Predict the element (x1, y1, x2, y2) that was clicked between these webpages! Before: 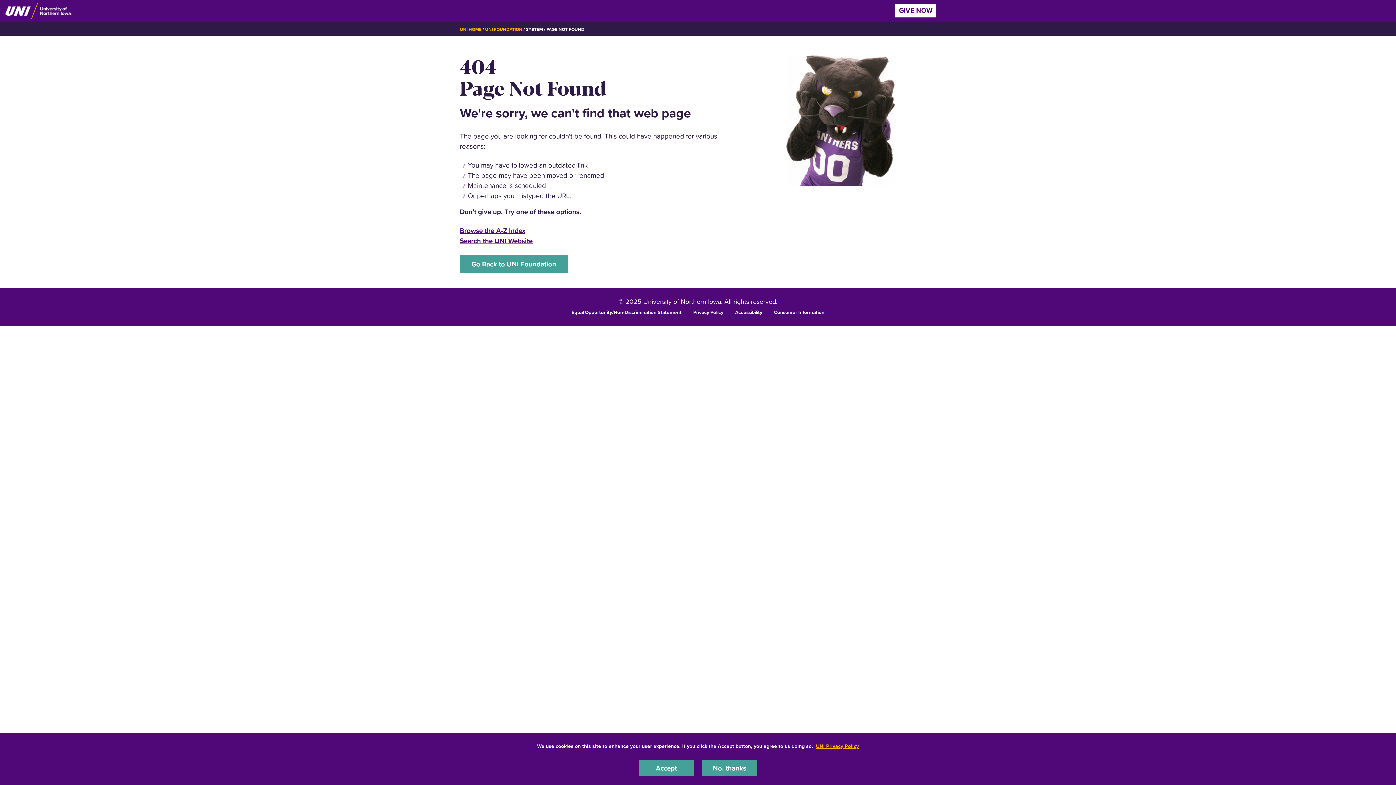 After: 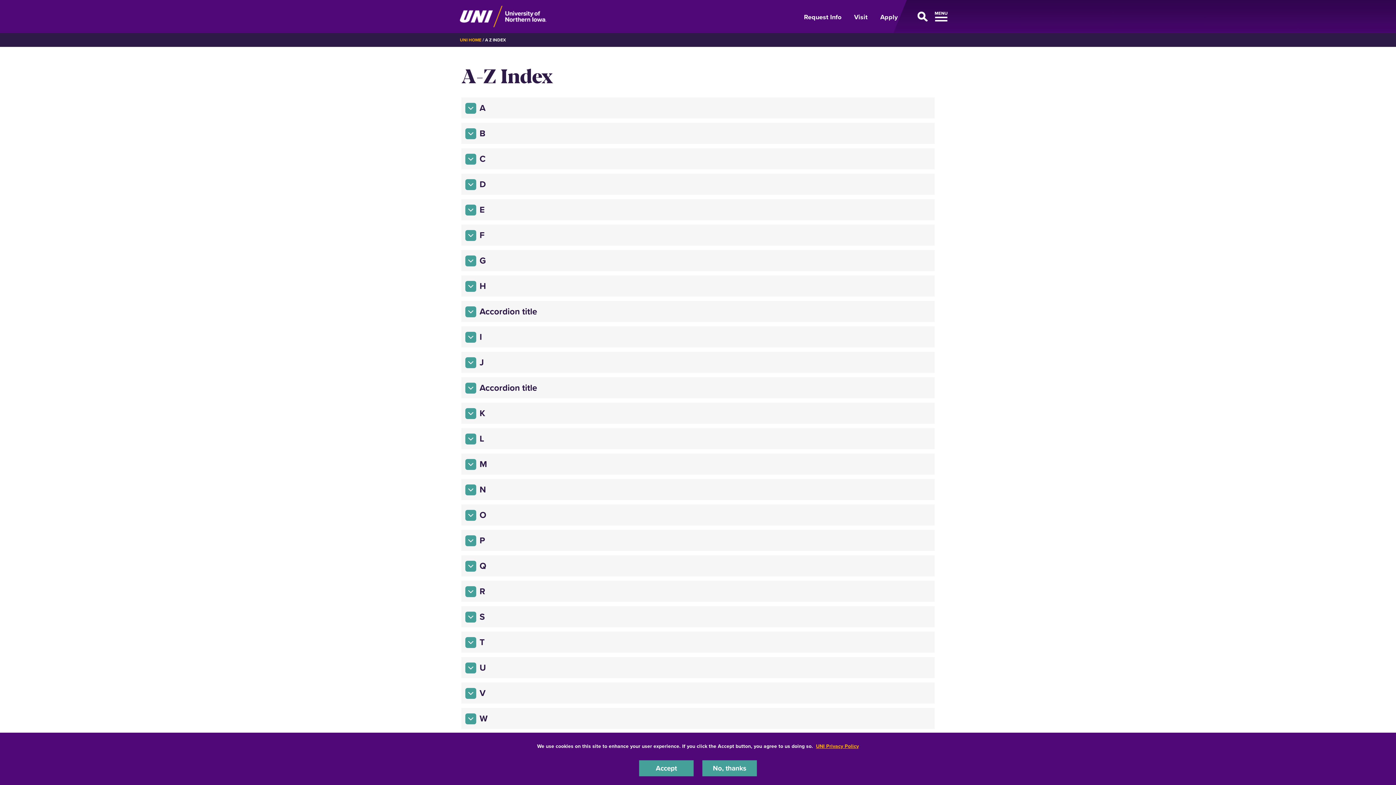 Action: label: Browse the A-Z Index bbox: (460, 225, 525, 235)